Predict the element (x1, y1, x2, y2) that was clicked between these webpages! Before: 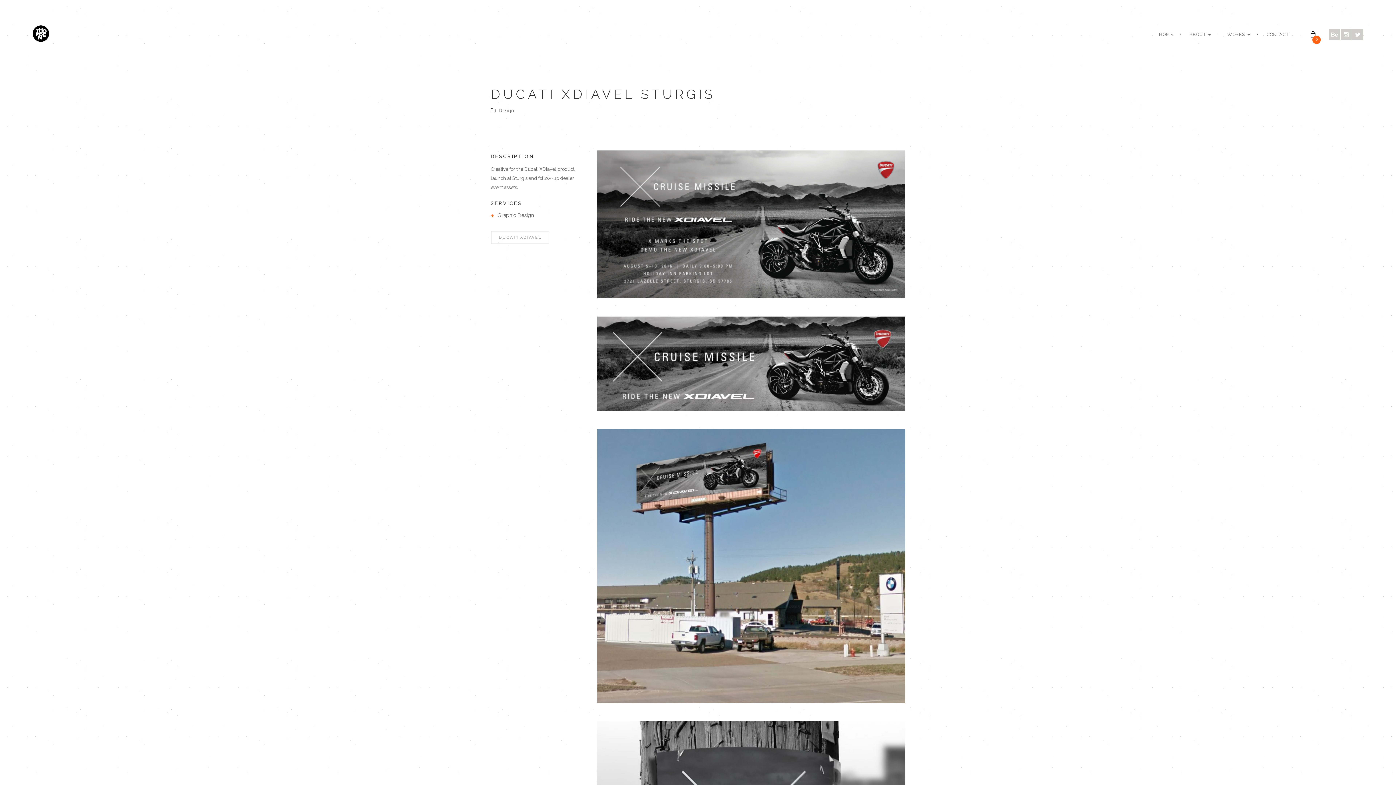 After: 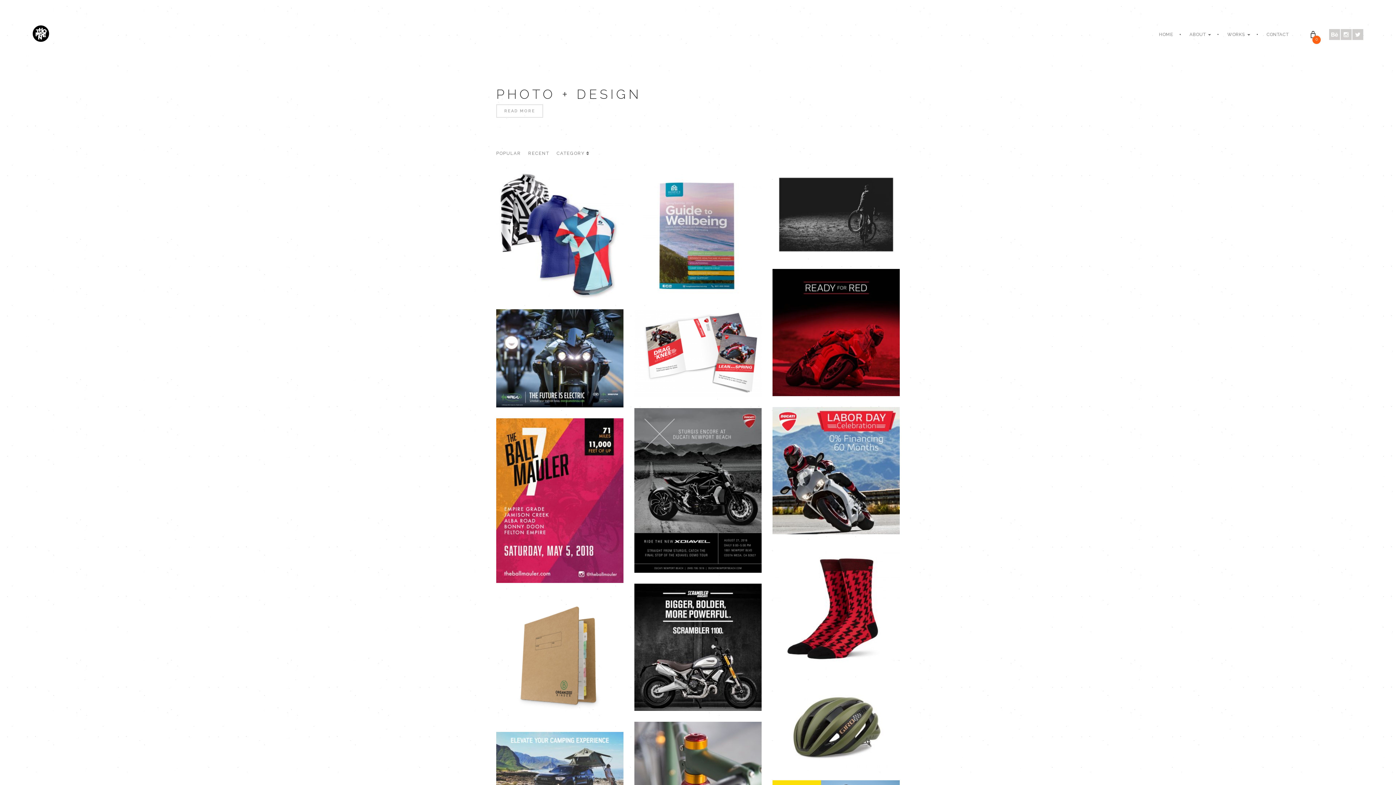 Action: bbox: (32, 30, 49, 36)